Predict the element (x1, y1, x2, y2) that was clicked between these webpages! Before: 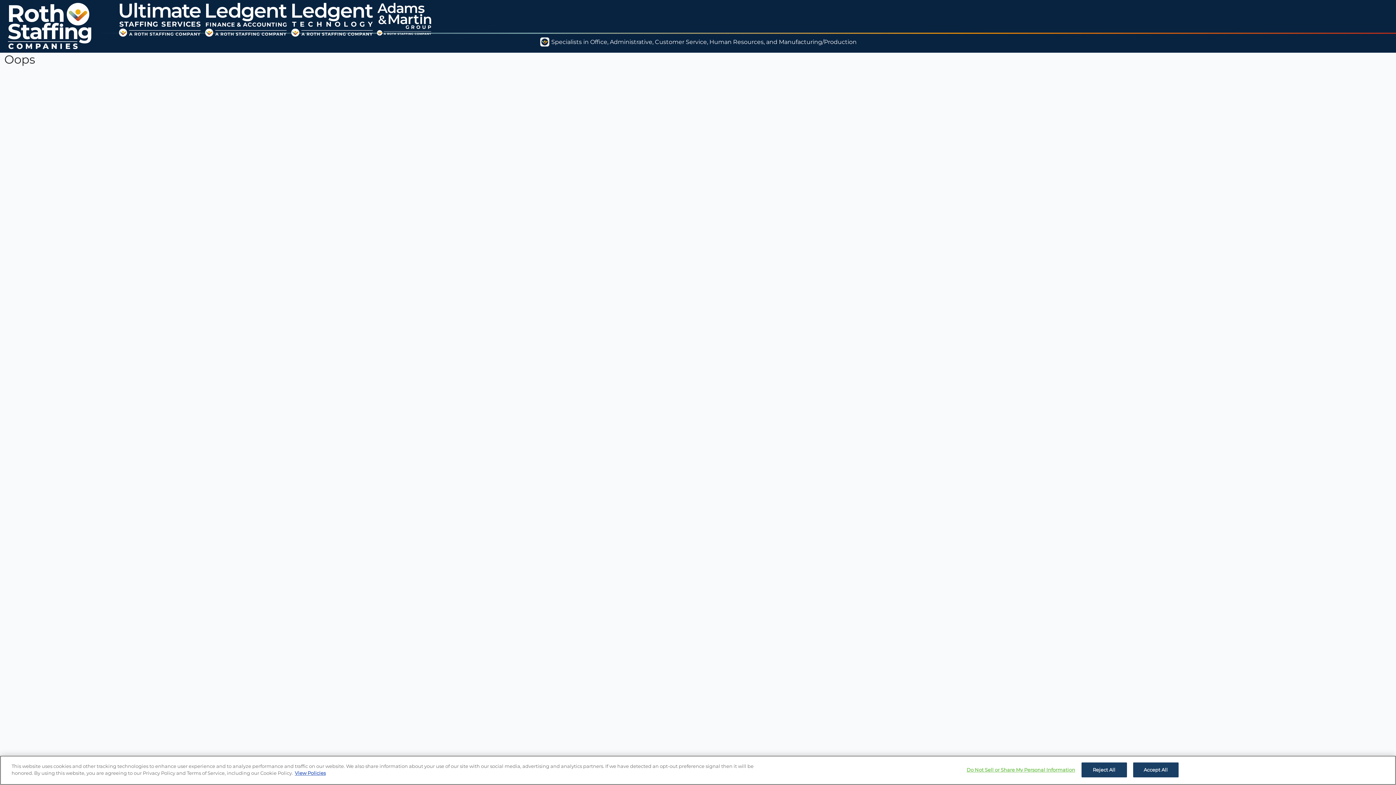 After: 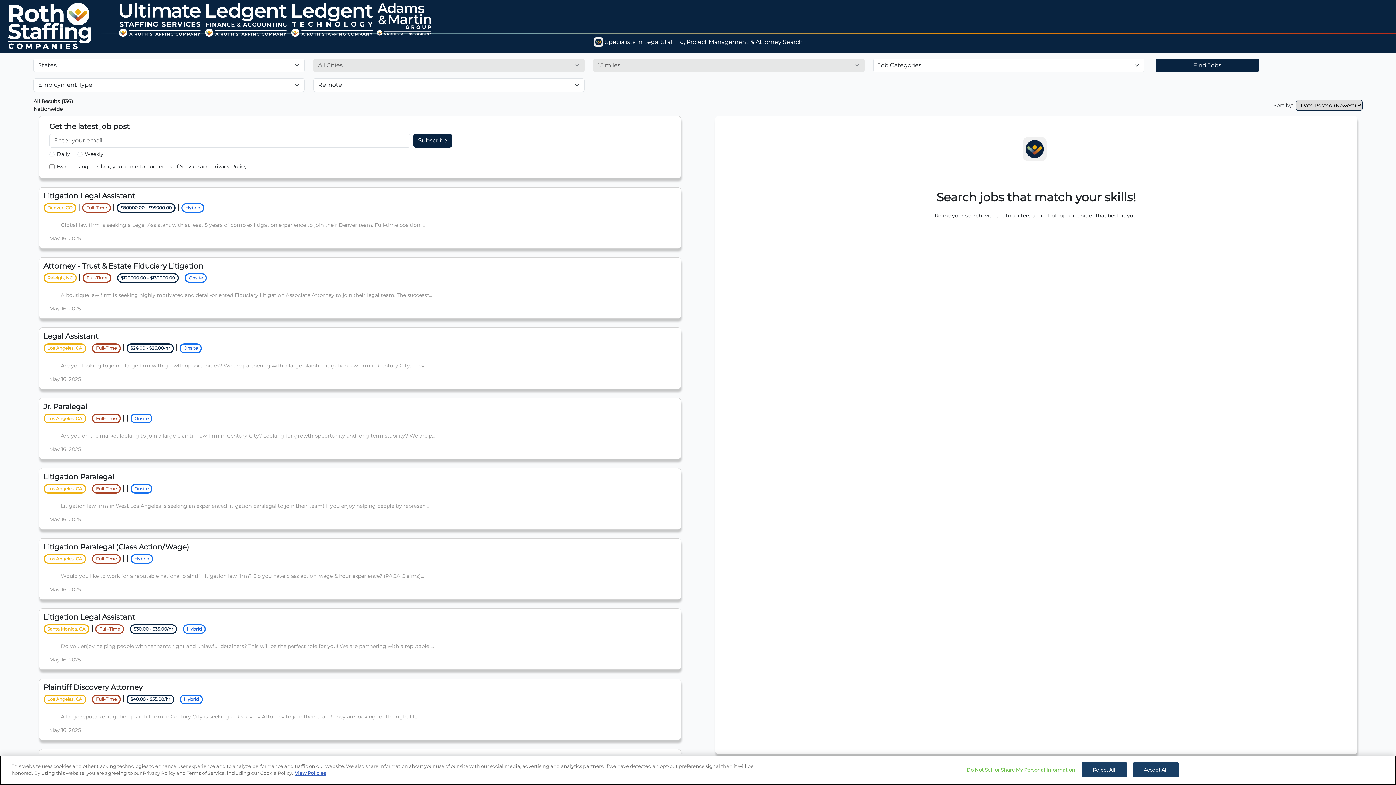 Action: bbox: (375, 2, 431, 35)